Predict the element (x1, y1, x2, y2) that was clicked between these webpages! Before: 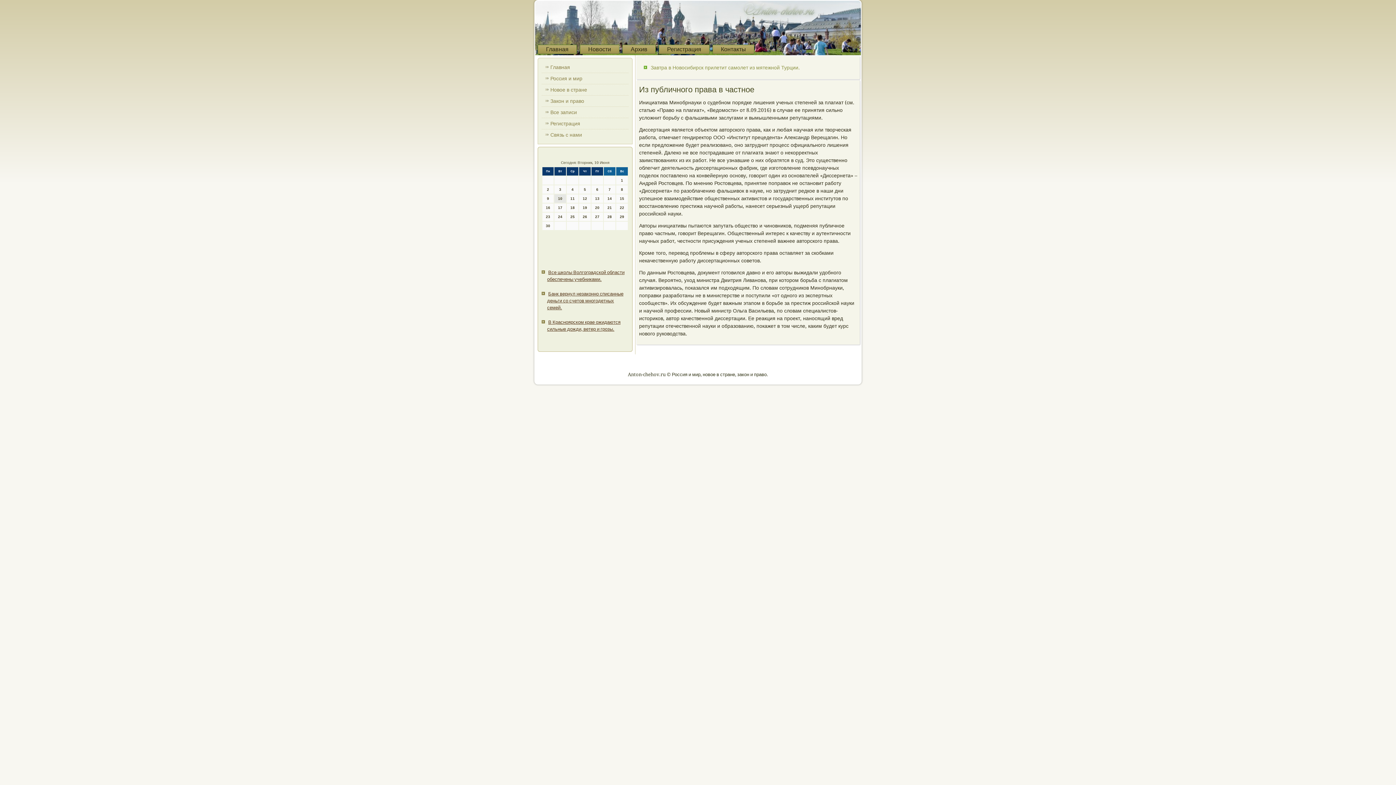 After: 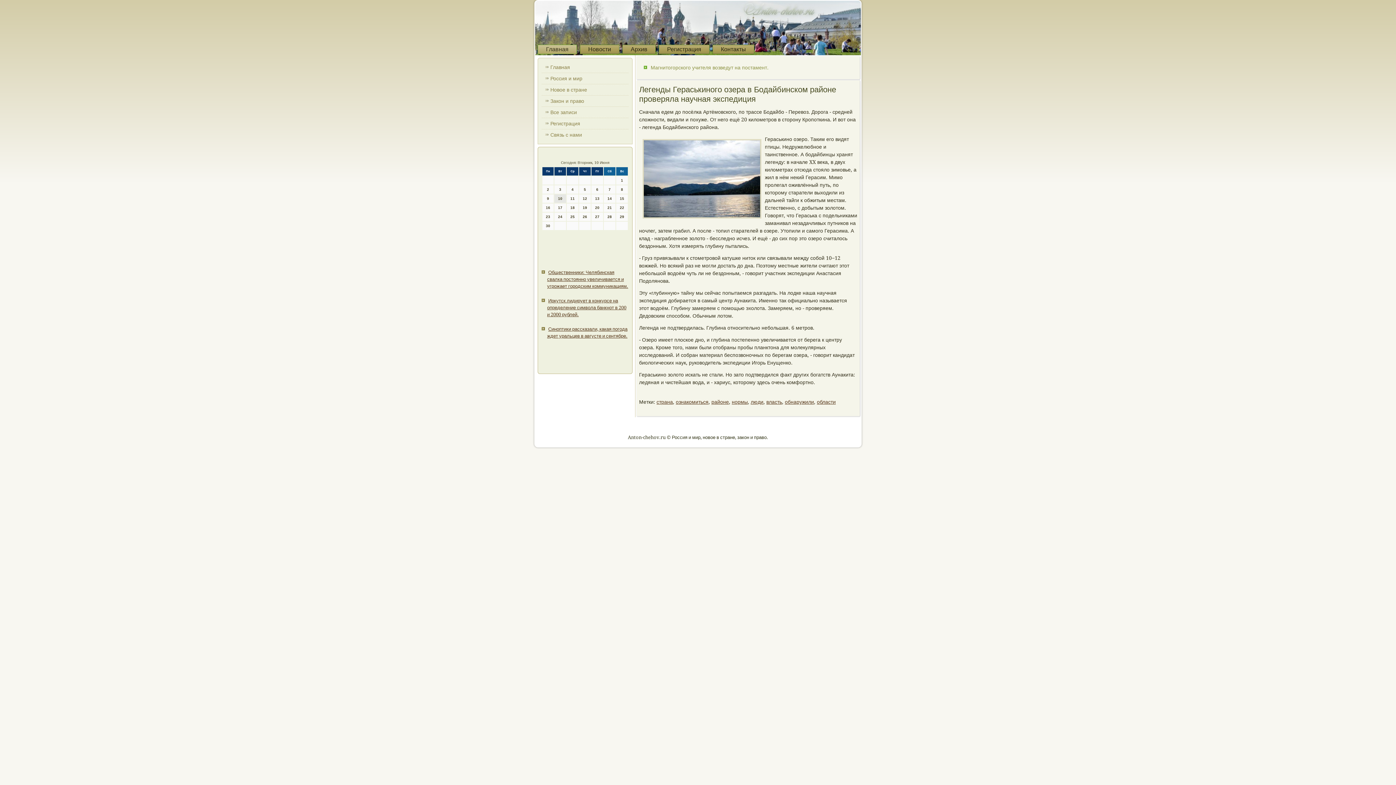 Action: label: Главная bbox: (541, 61, 628, 72)